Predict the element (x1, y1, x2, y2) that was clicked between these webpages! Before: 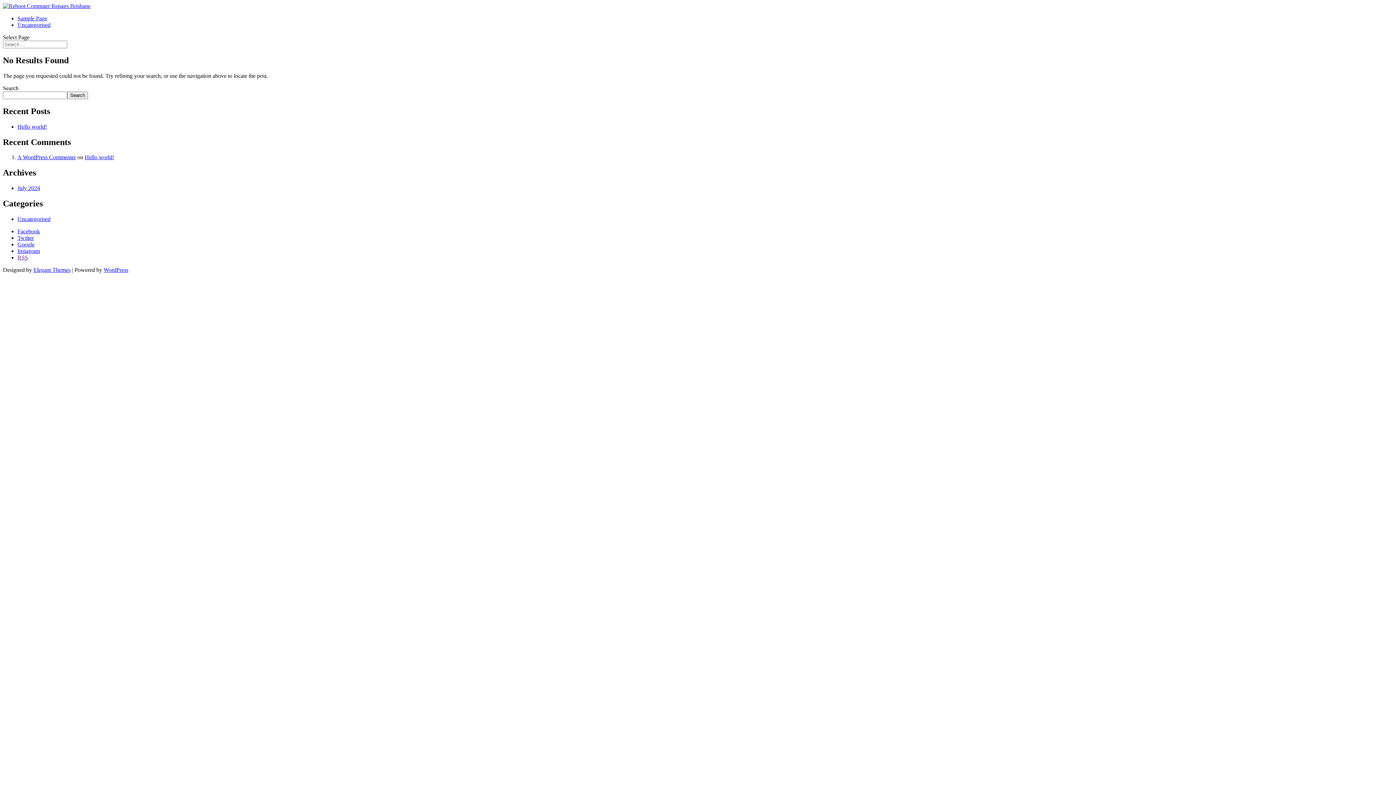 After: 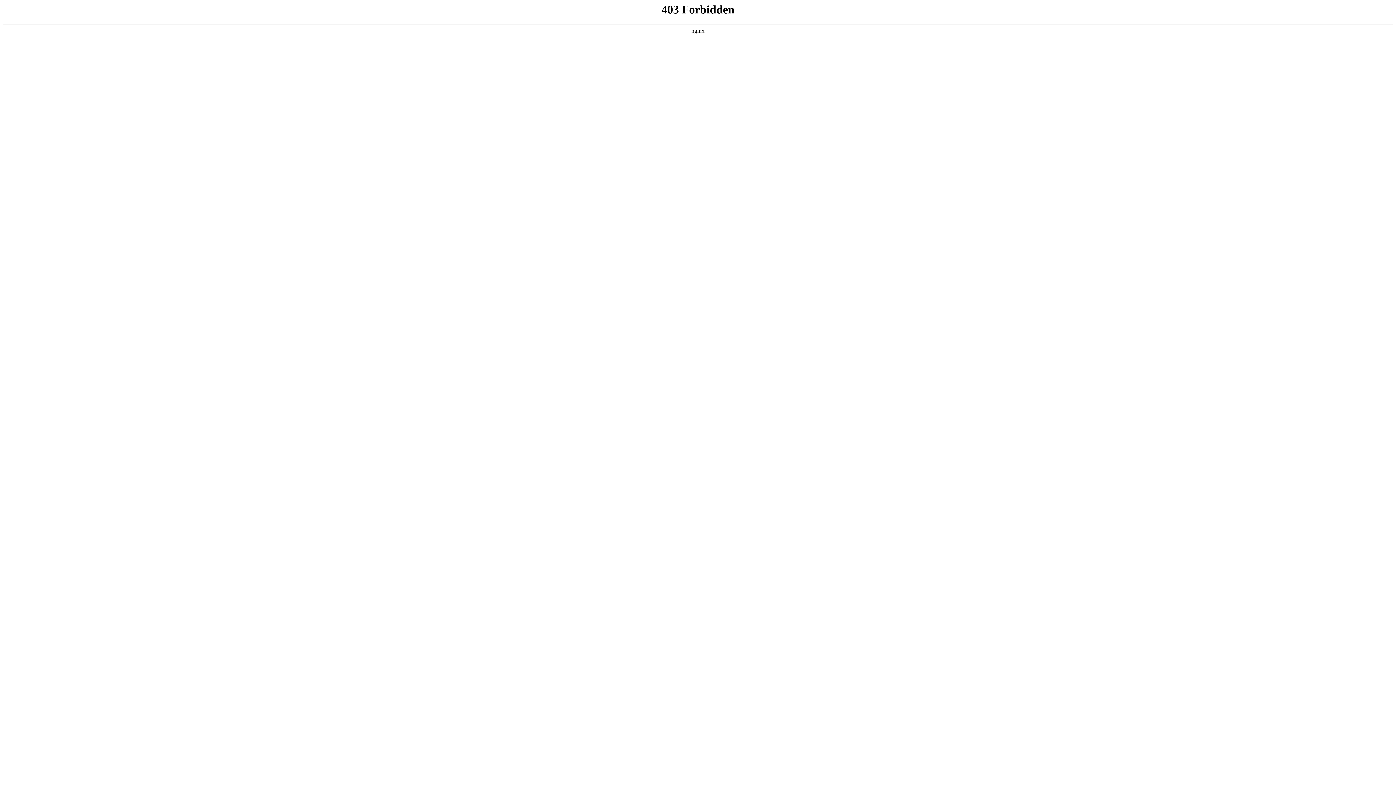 Action: label: A WordPress Commenter bbox: (17, 154, 76, 160)